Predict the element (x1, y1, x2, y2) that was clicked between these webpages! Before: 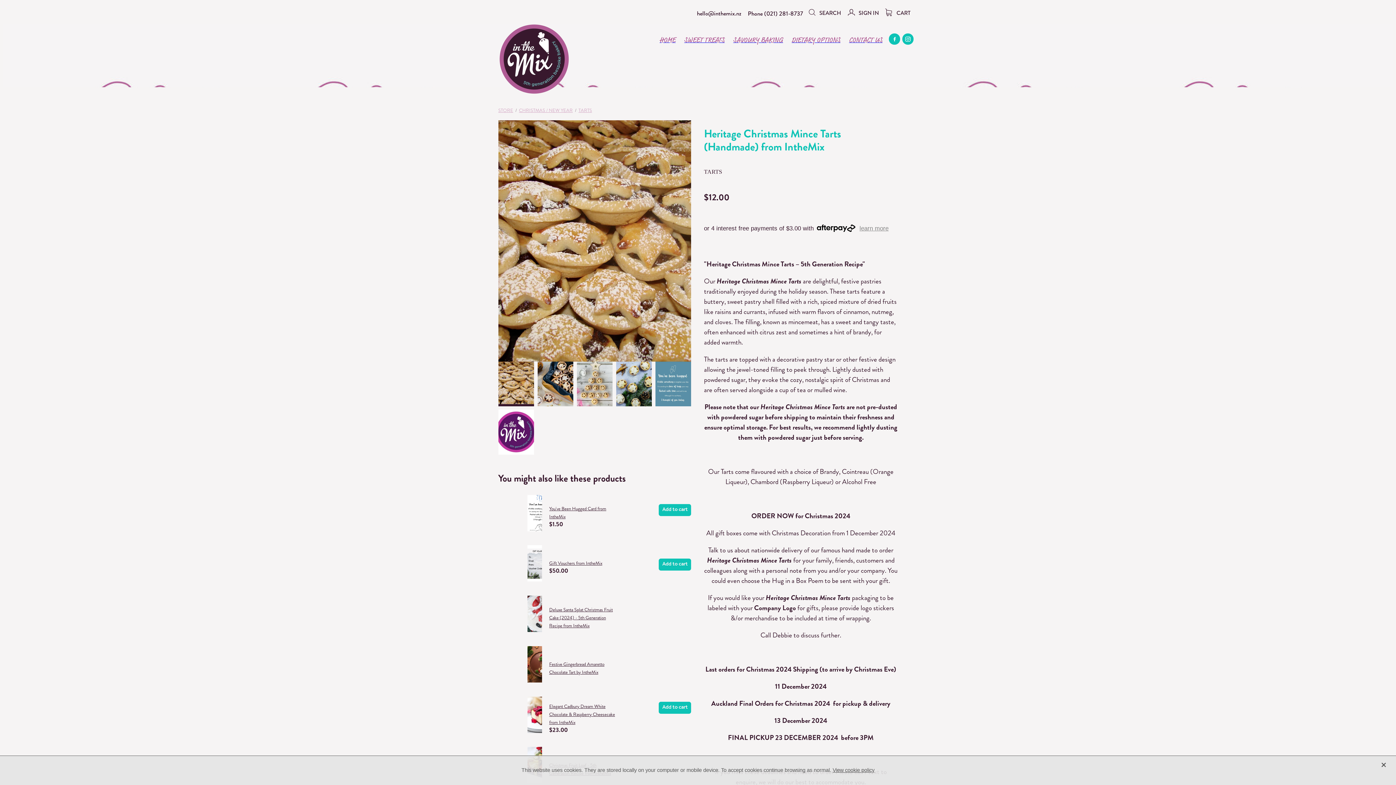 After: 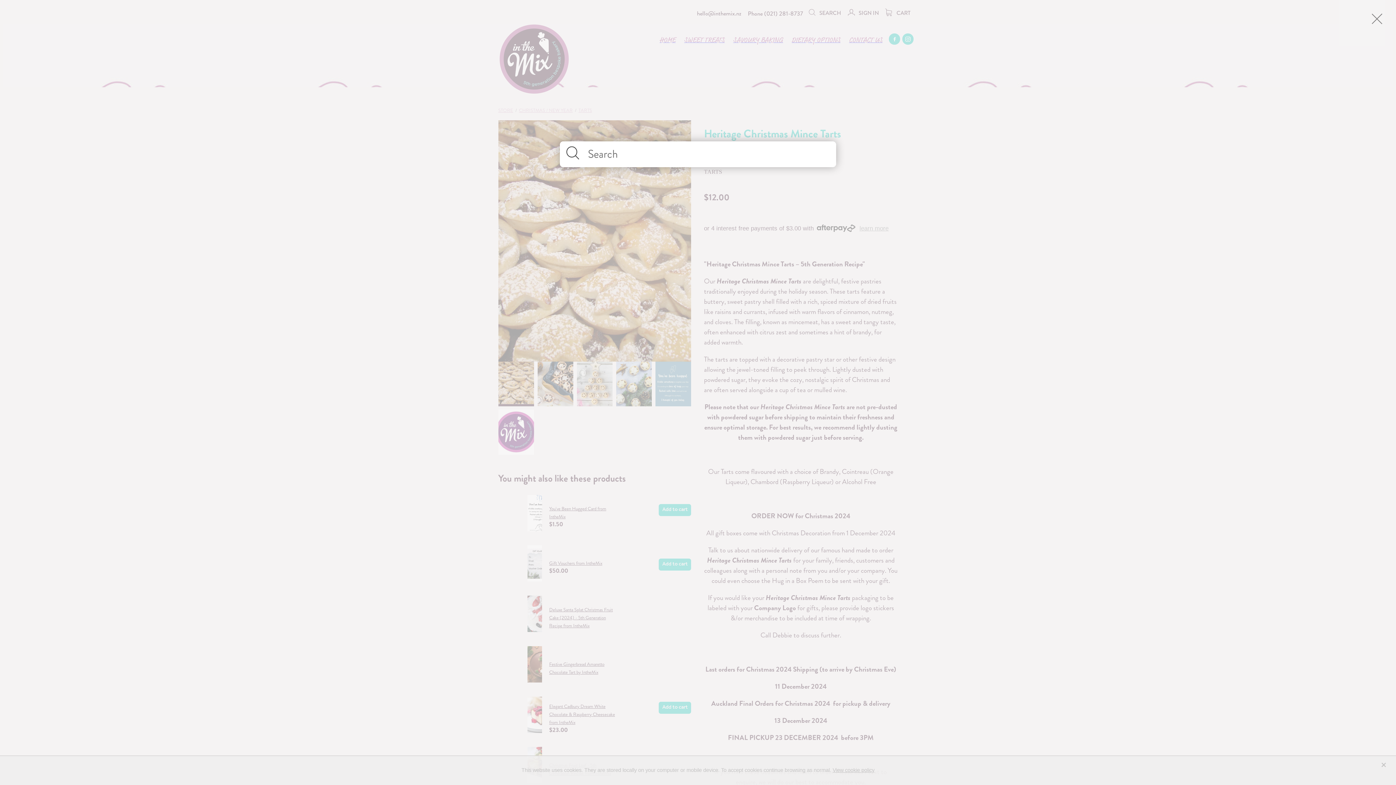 Action: bbox: (808, 8, 841, 16) label:  SEARCH